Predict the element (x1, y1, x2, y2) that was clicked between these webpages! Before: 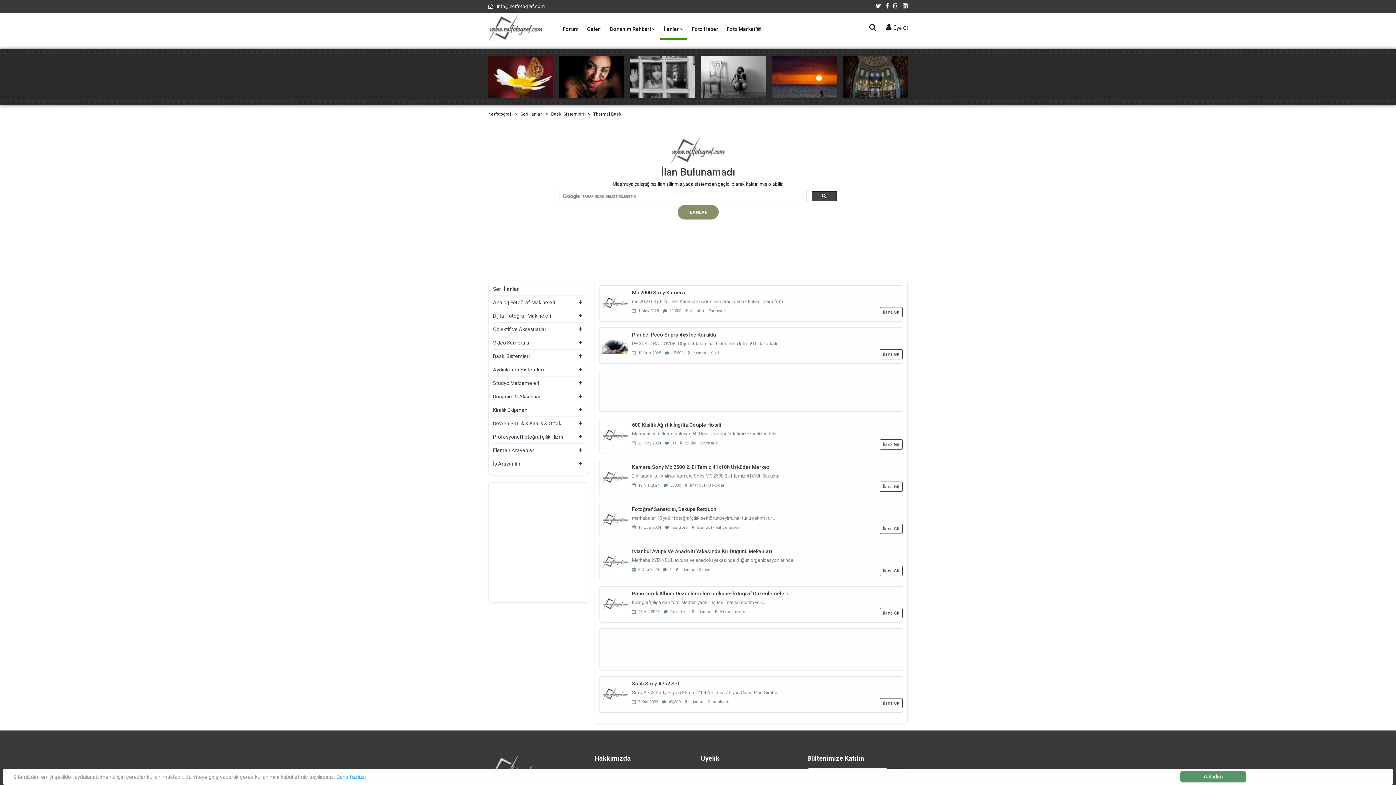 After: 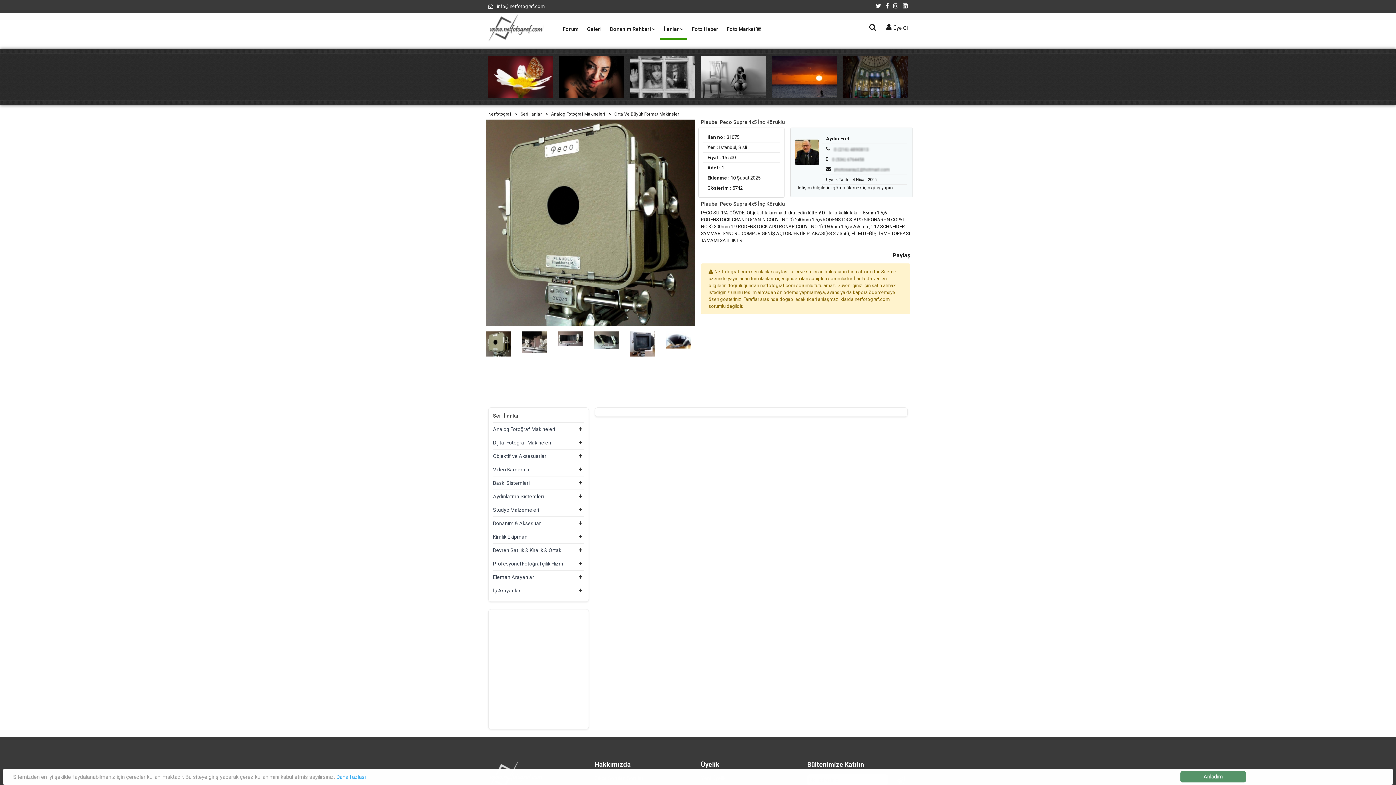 Action: label: İlana Git bbox: (880, 349, 902, 359)